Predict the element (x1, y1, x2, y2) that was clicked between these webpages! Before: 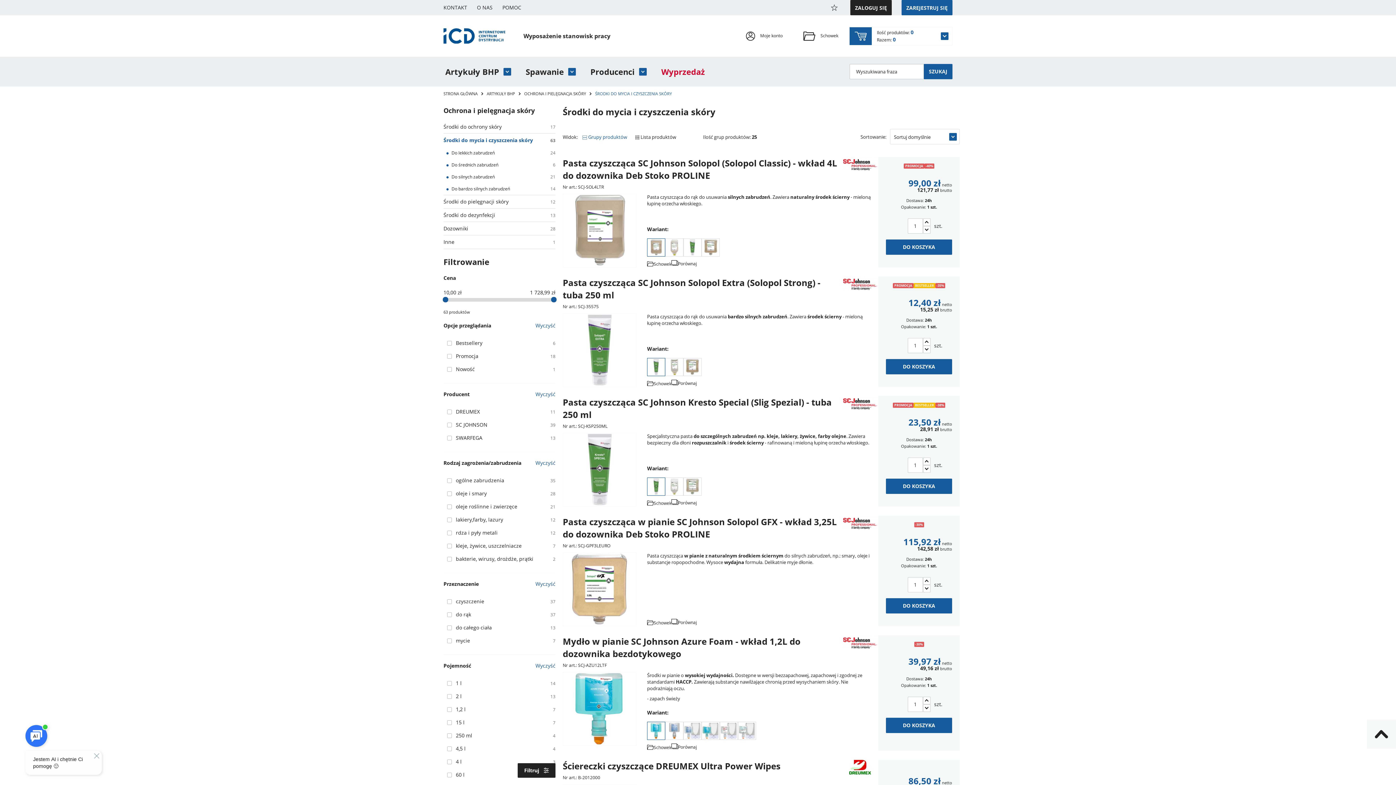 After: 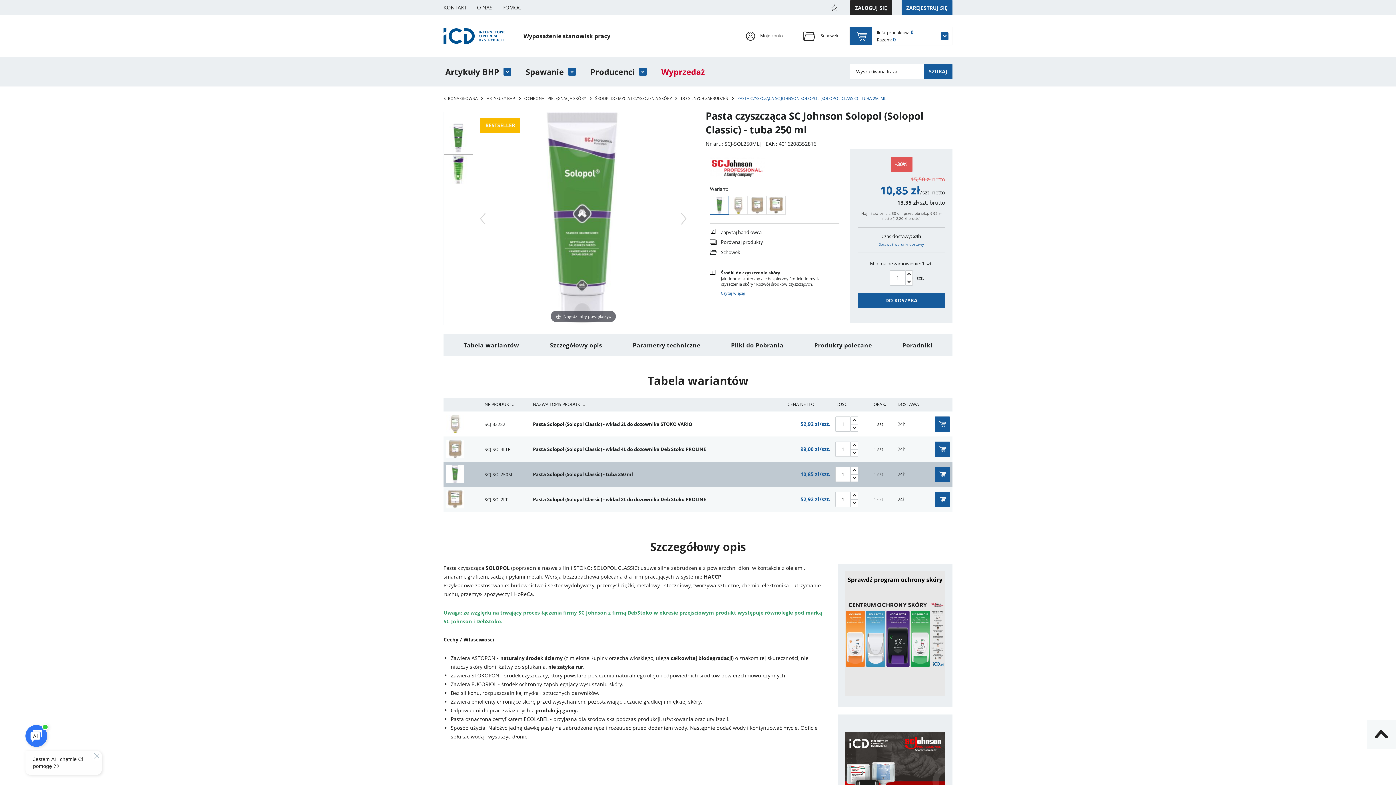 Action: bbox: (683, 238, 701, 256)